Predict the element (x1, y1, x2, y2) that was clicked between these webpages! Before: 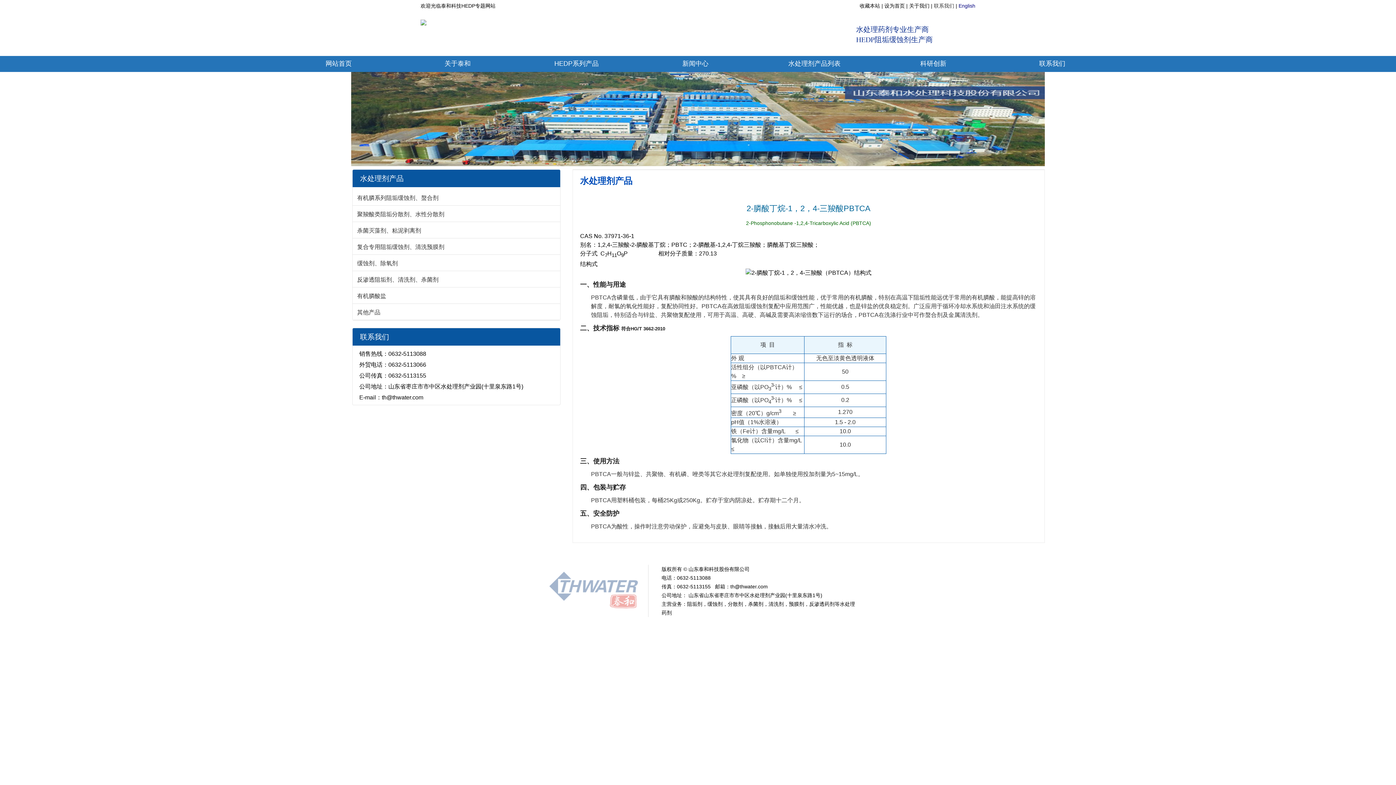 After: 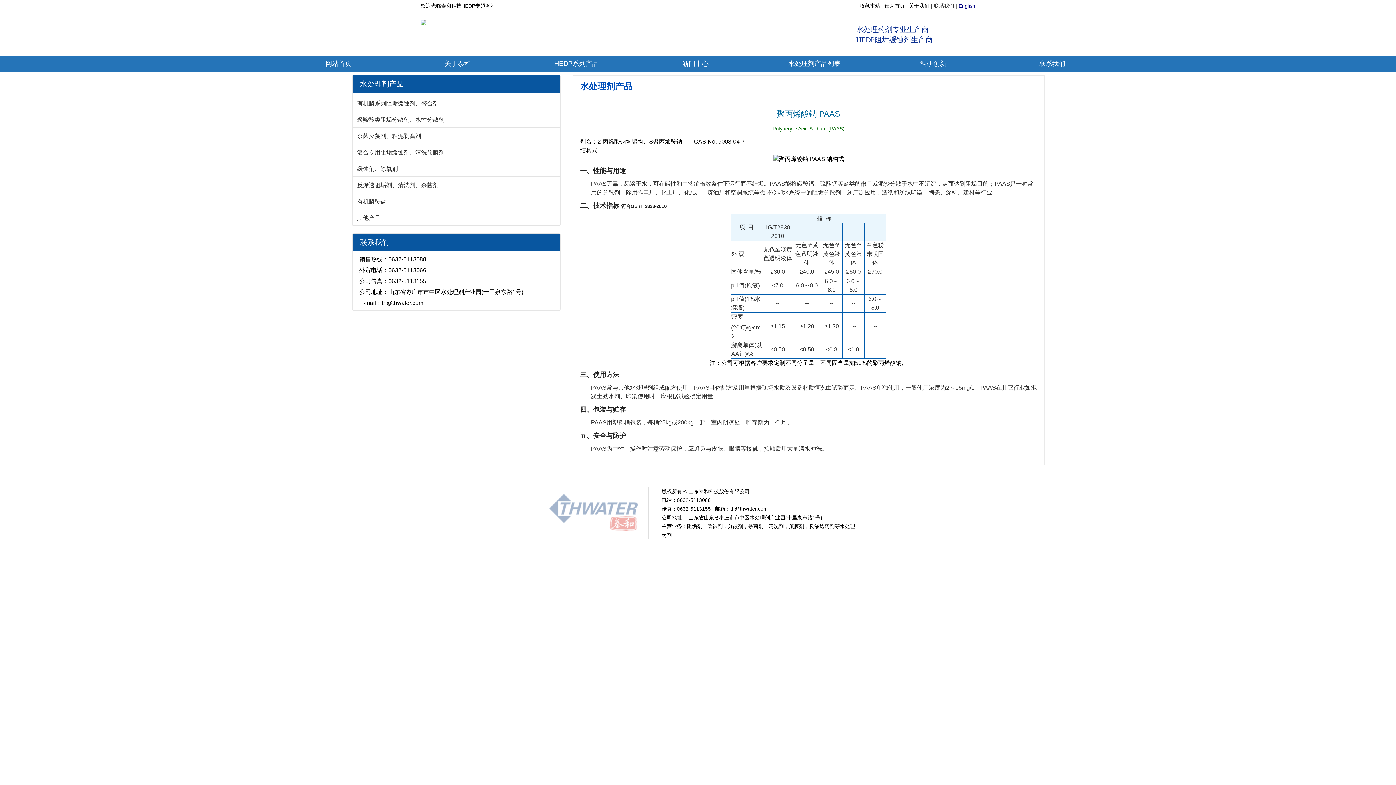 Action: bbox: (739, 549, 752, 554) label: PAAS